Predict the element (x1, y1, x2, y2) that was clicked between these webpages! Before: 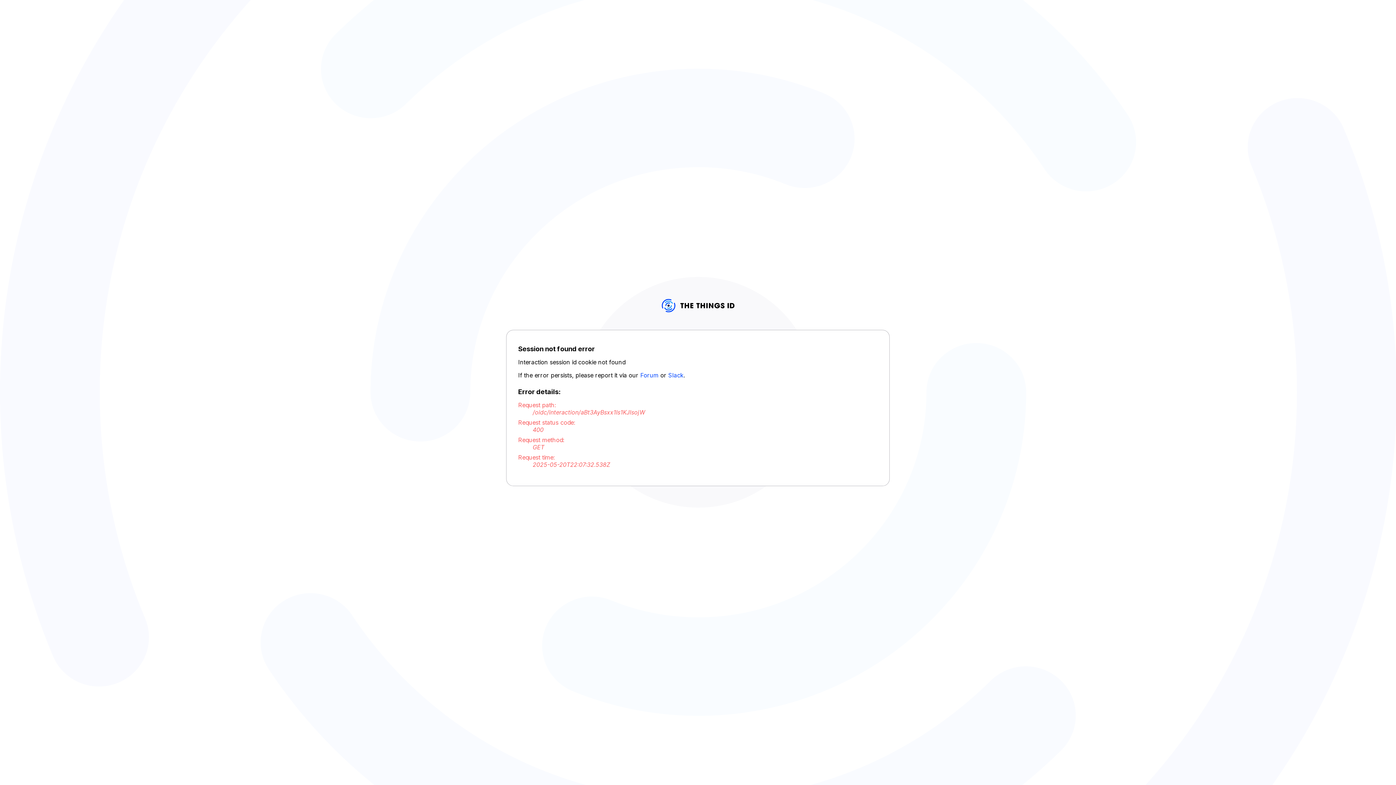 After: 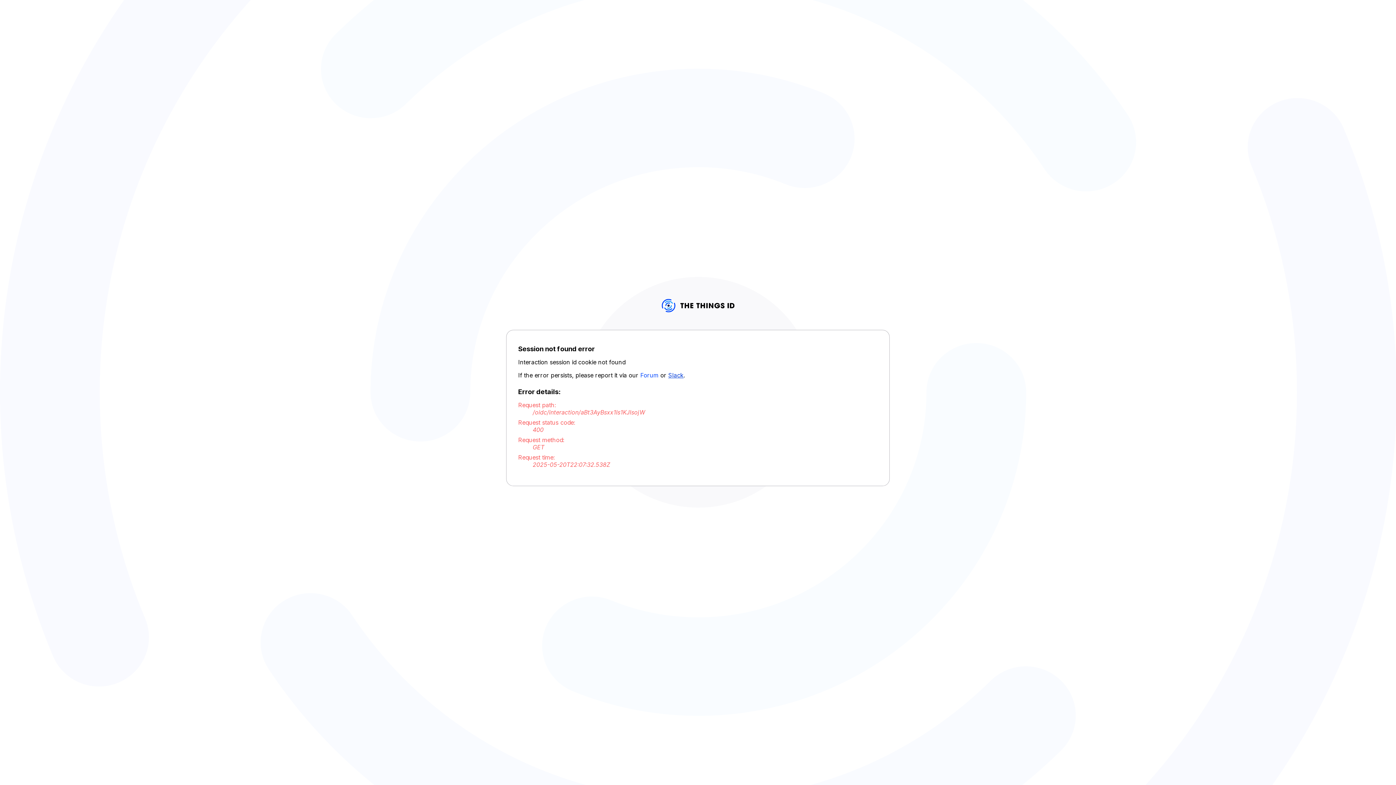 Action: bbox: (668, 372, 683, 379) label: Slack